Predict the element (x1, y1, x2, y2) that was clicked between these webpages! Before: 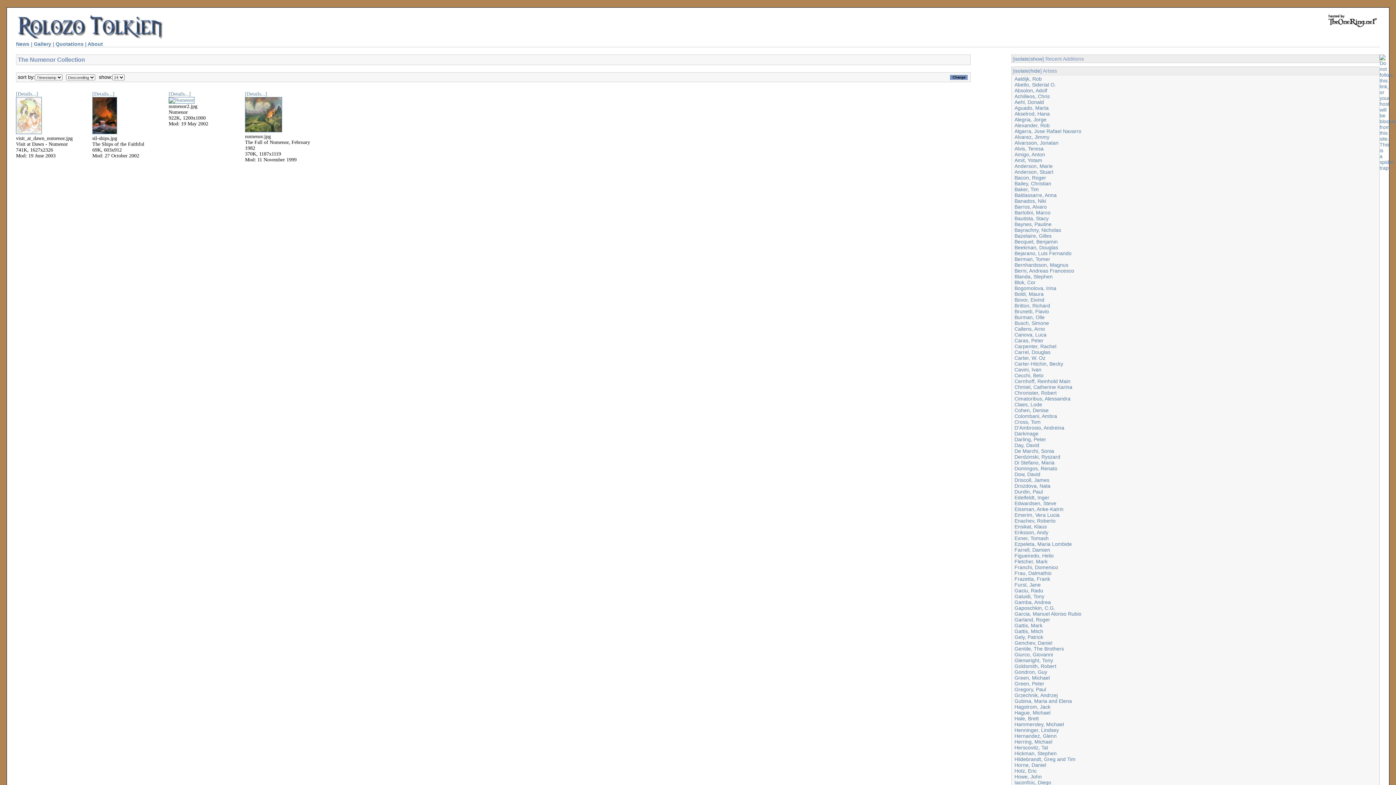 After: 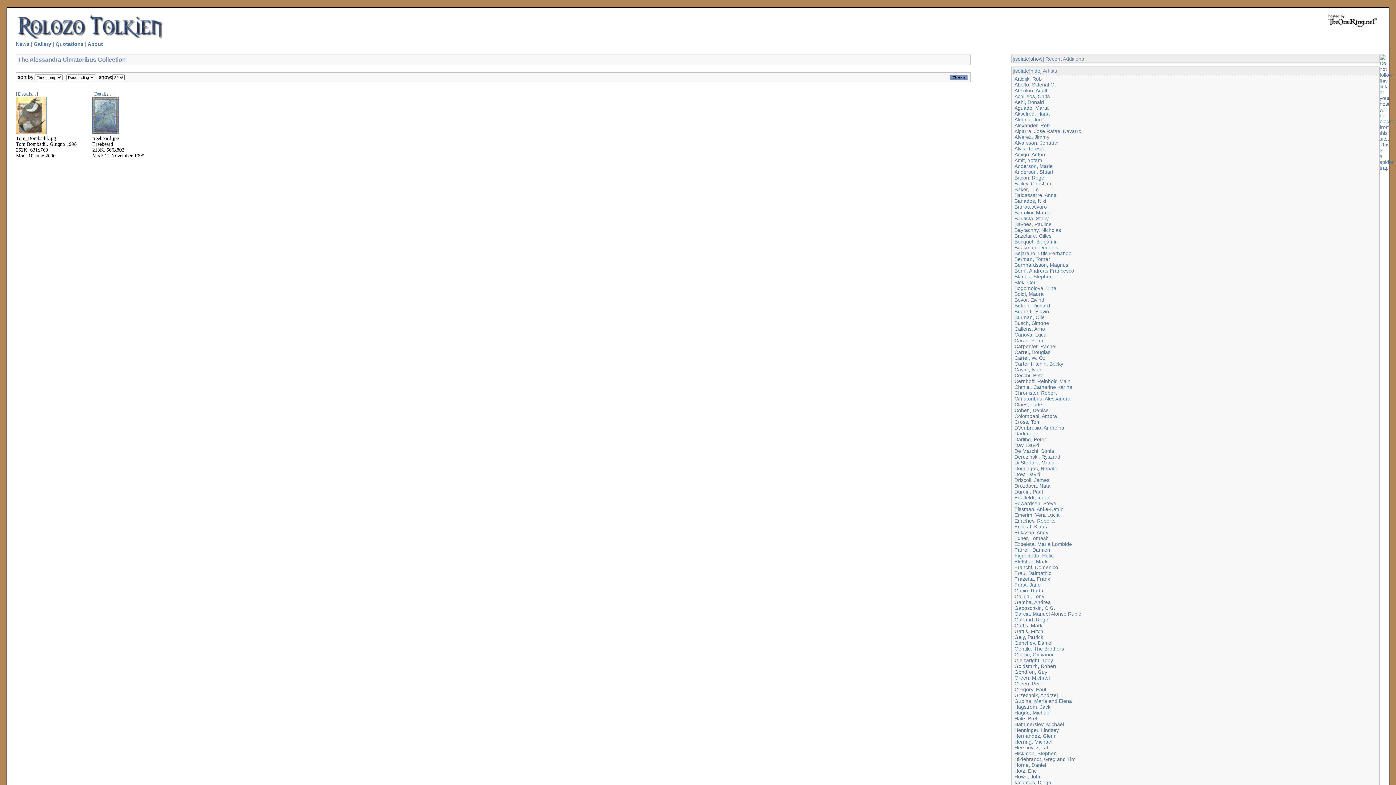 Action: label: Cimatoribus, Alessandra bbox: (1014, 396, 1070, 401)